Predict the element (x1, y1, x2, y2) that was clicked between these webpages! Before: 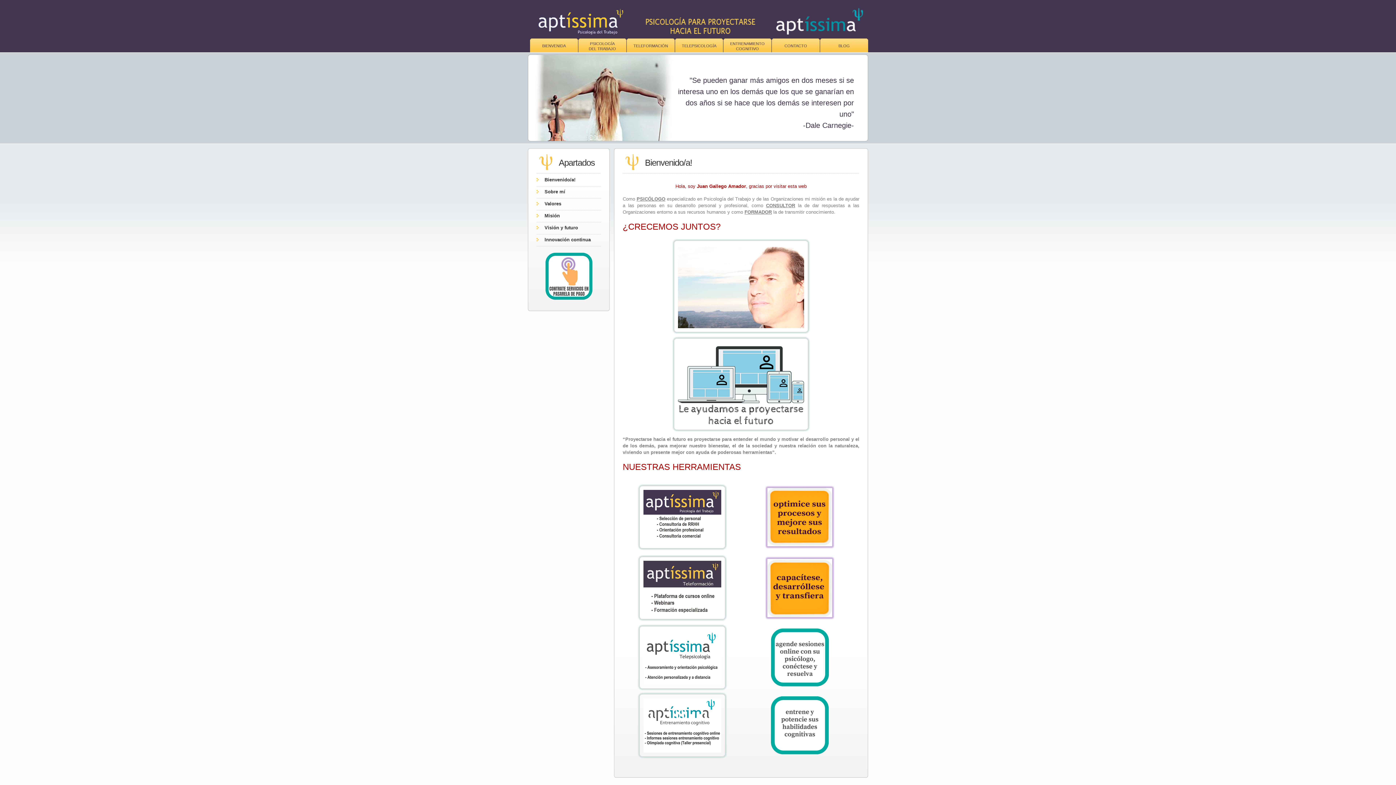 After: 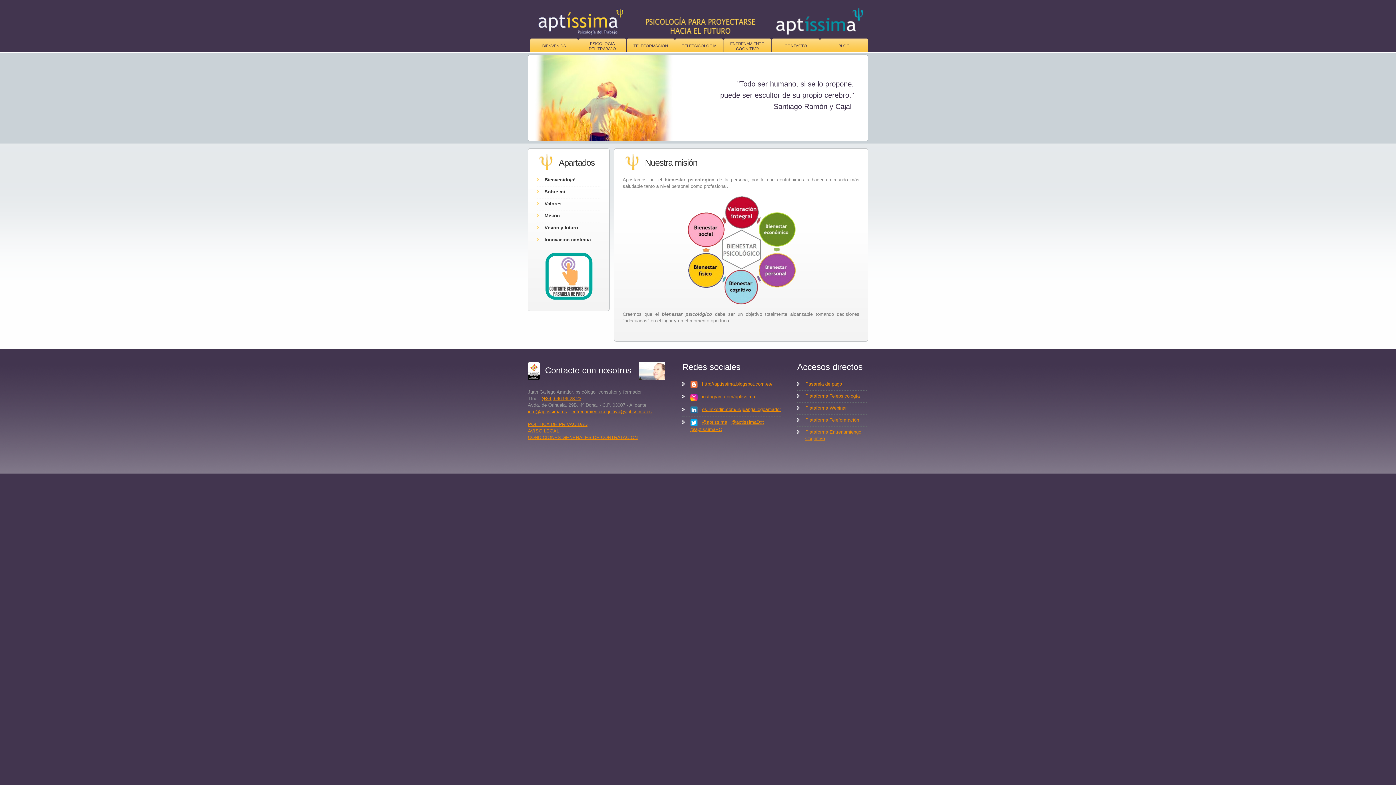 Action: label: Misión bbox: (536, 212, 601, 222)